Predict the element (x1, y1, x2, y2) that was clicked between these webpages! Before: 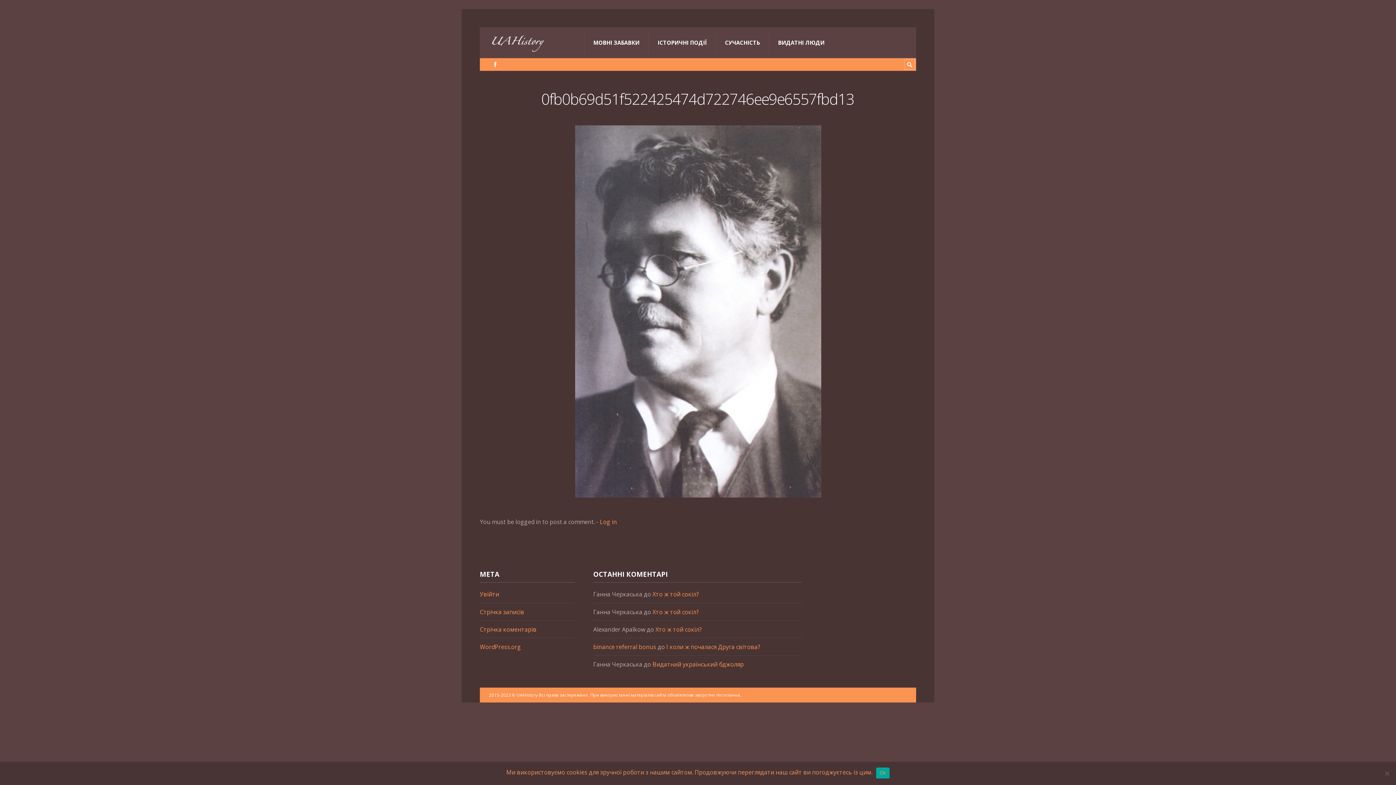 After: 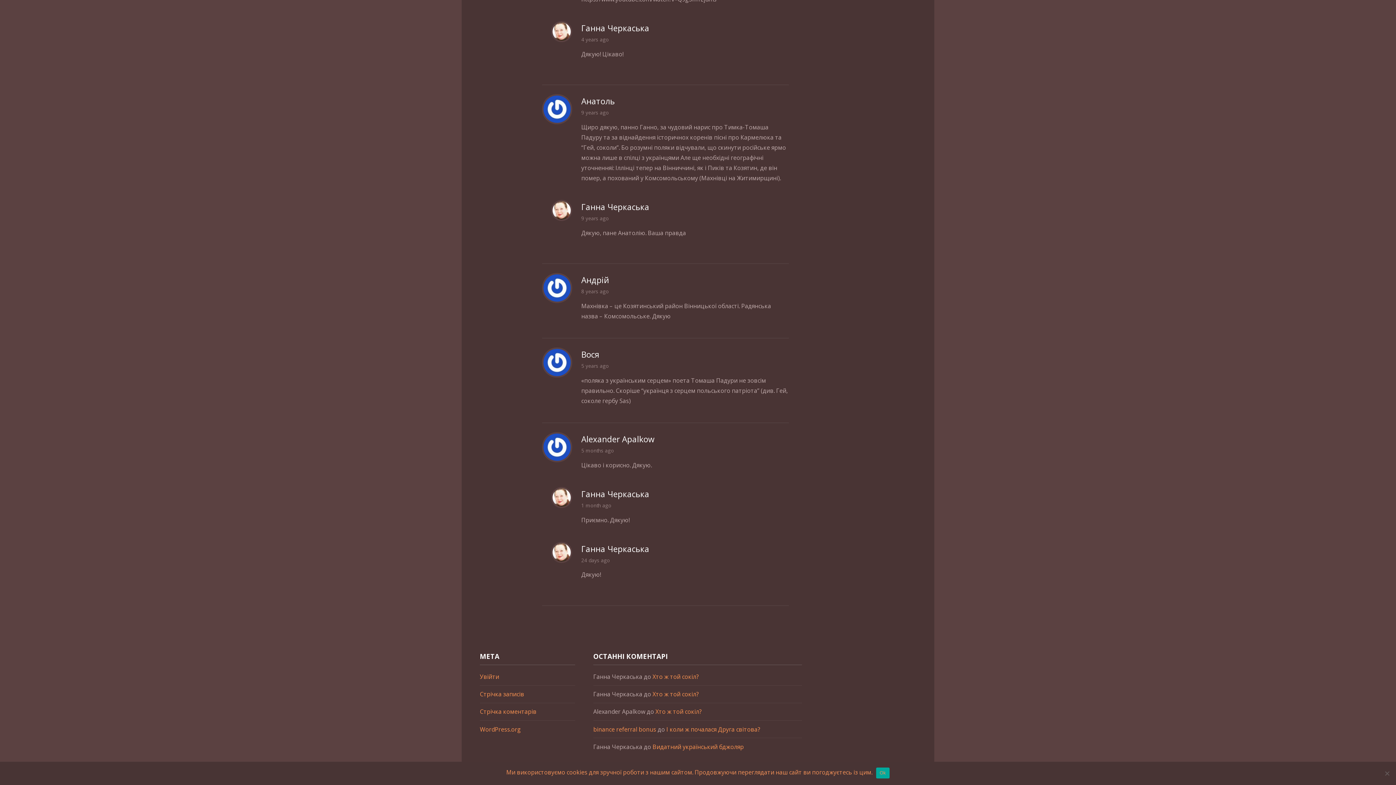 Action: label: Хто ж той сокіл? bbox: (652, 608, 698, 616)